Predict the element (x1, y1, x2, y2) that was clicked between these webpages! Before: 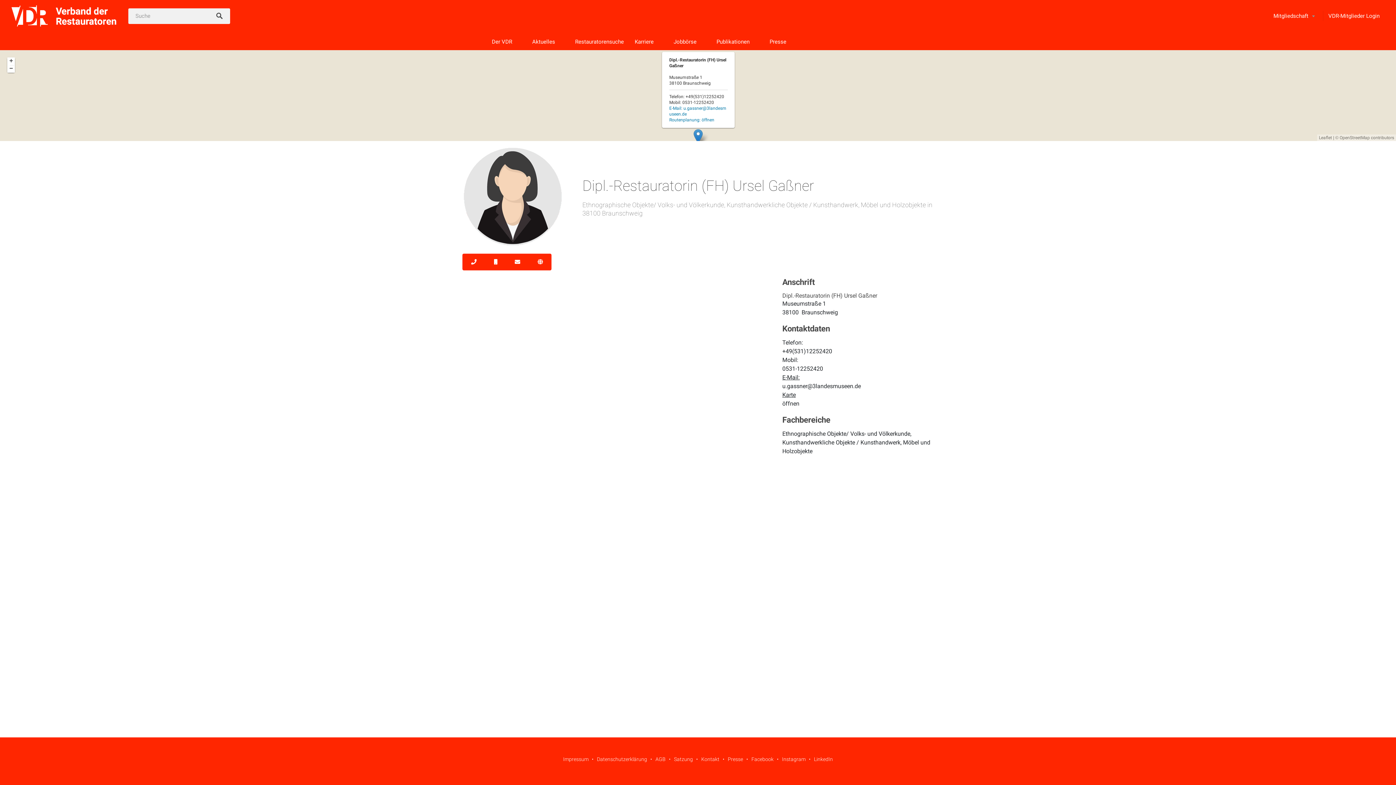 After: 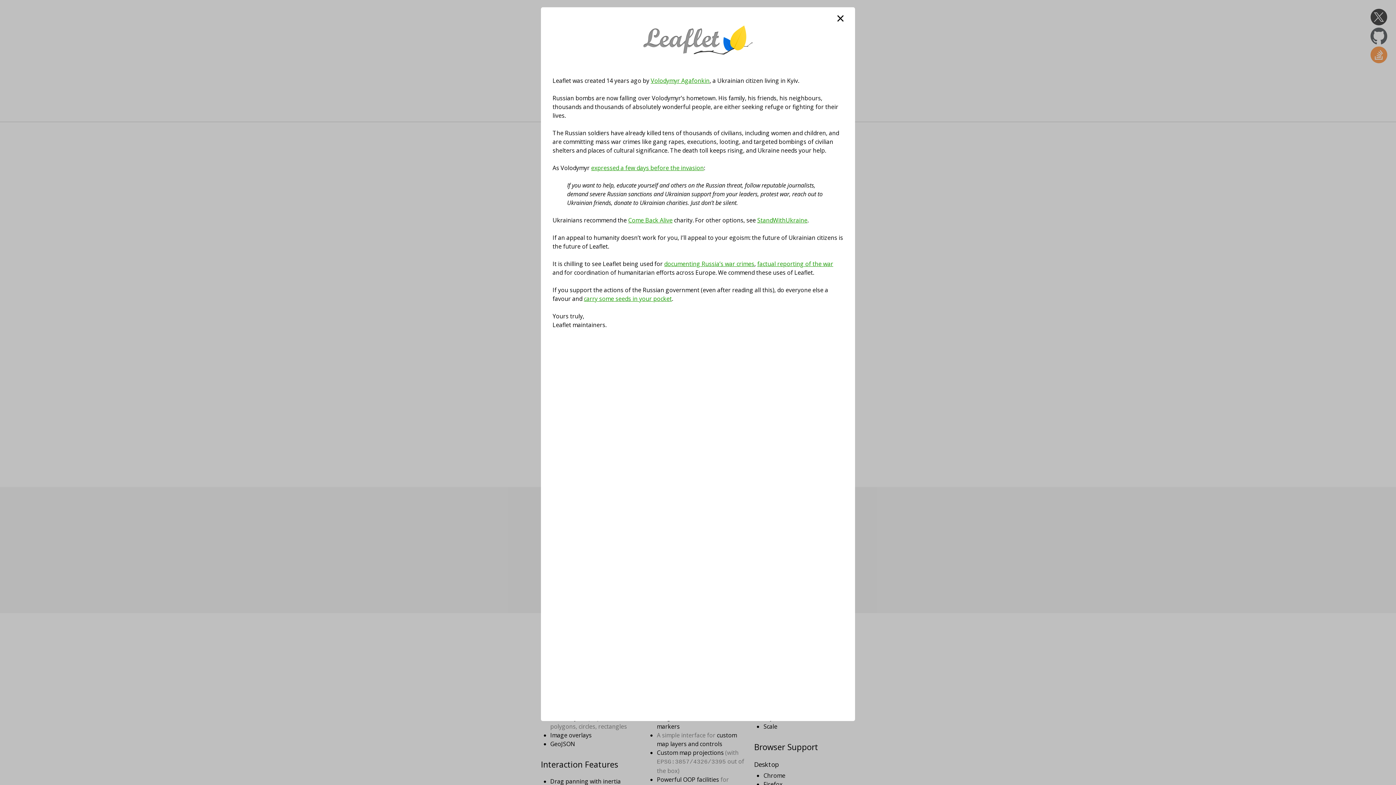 Action: bbox: (1319, 134, 1332, 141) label: Leaflet